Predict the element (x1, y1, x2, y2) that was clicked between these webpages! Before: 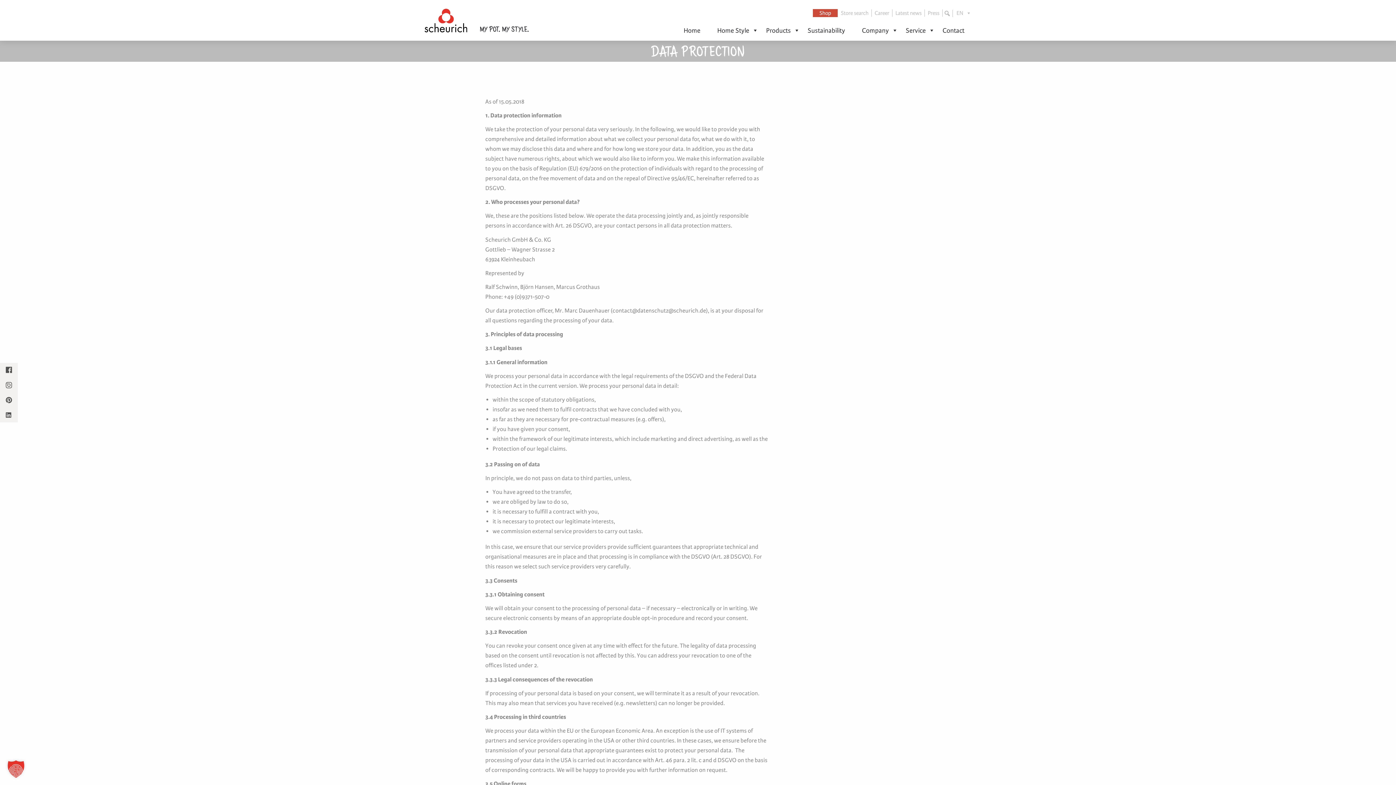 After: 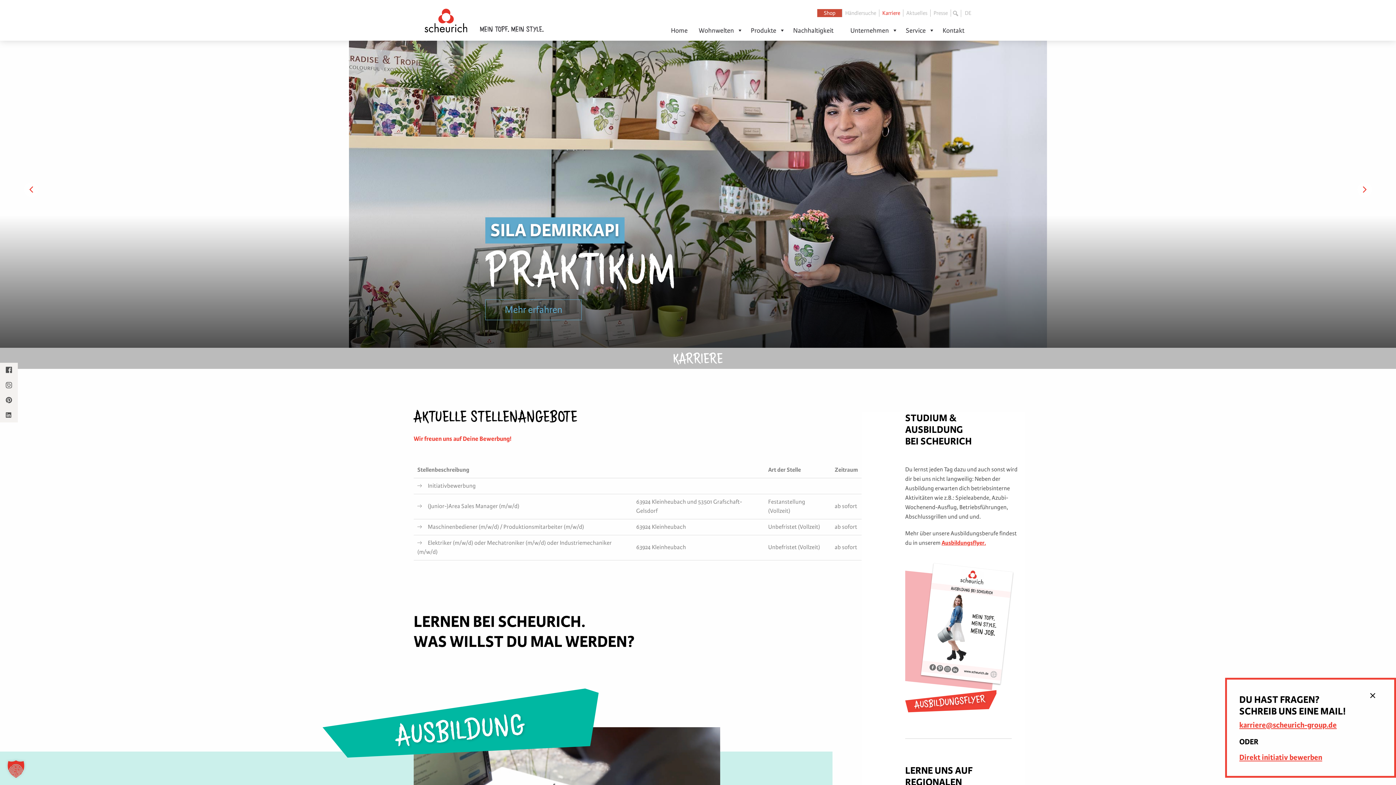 Action: bbox: (872, 9, 892, 16) label: Career